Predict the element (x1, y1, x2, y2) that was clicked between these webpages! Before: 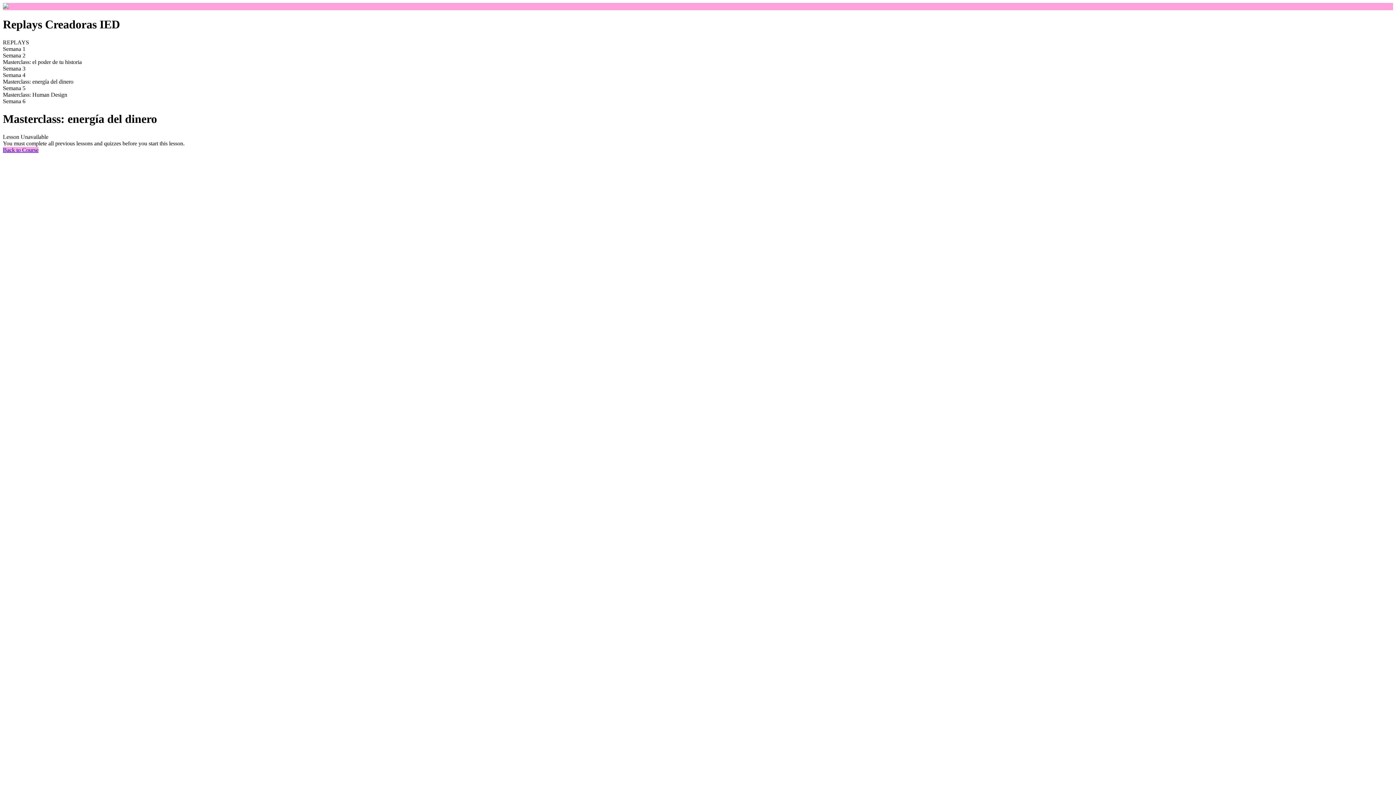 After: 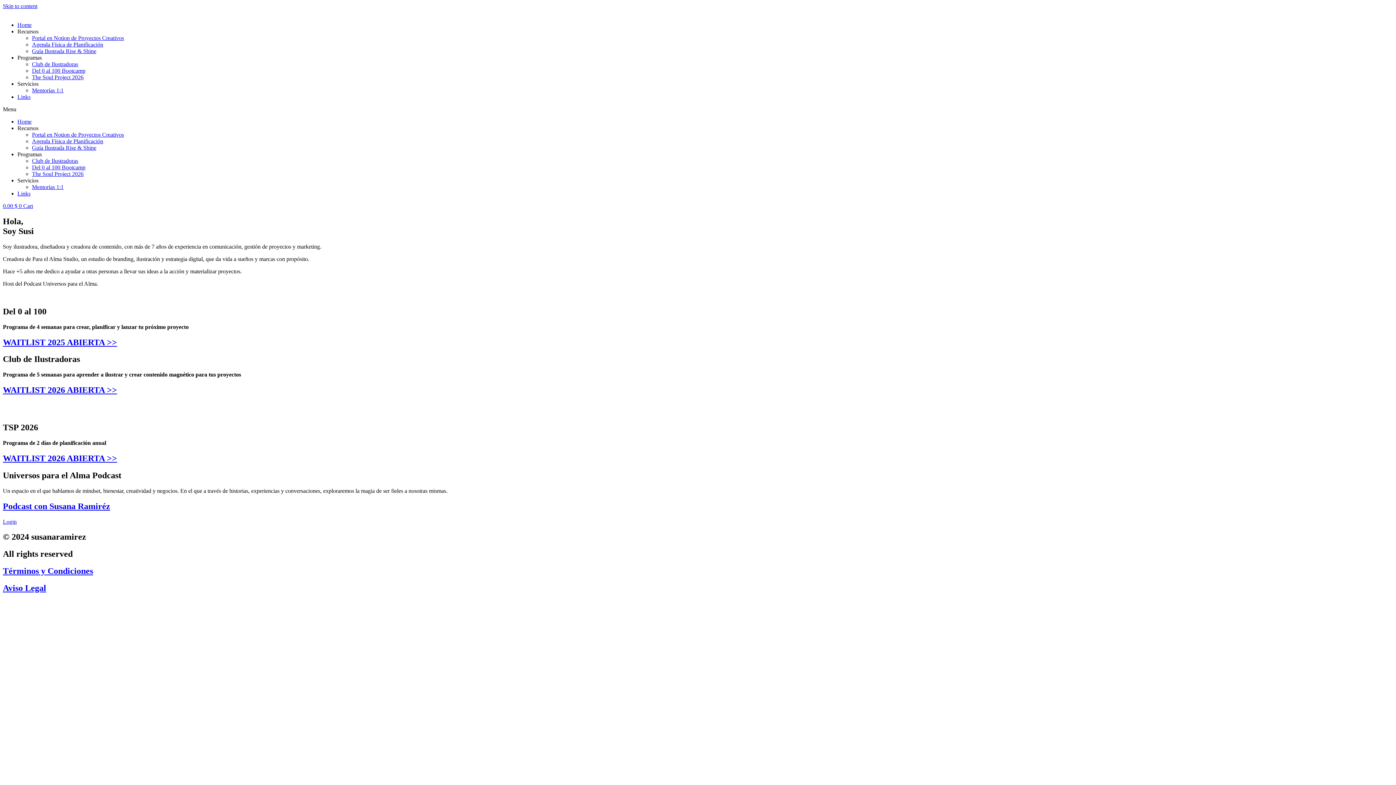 Action: bbox: (2, 3, 8, 9)